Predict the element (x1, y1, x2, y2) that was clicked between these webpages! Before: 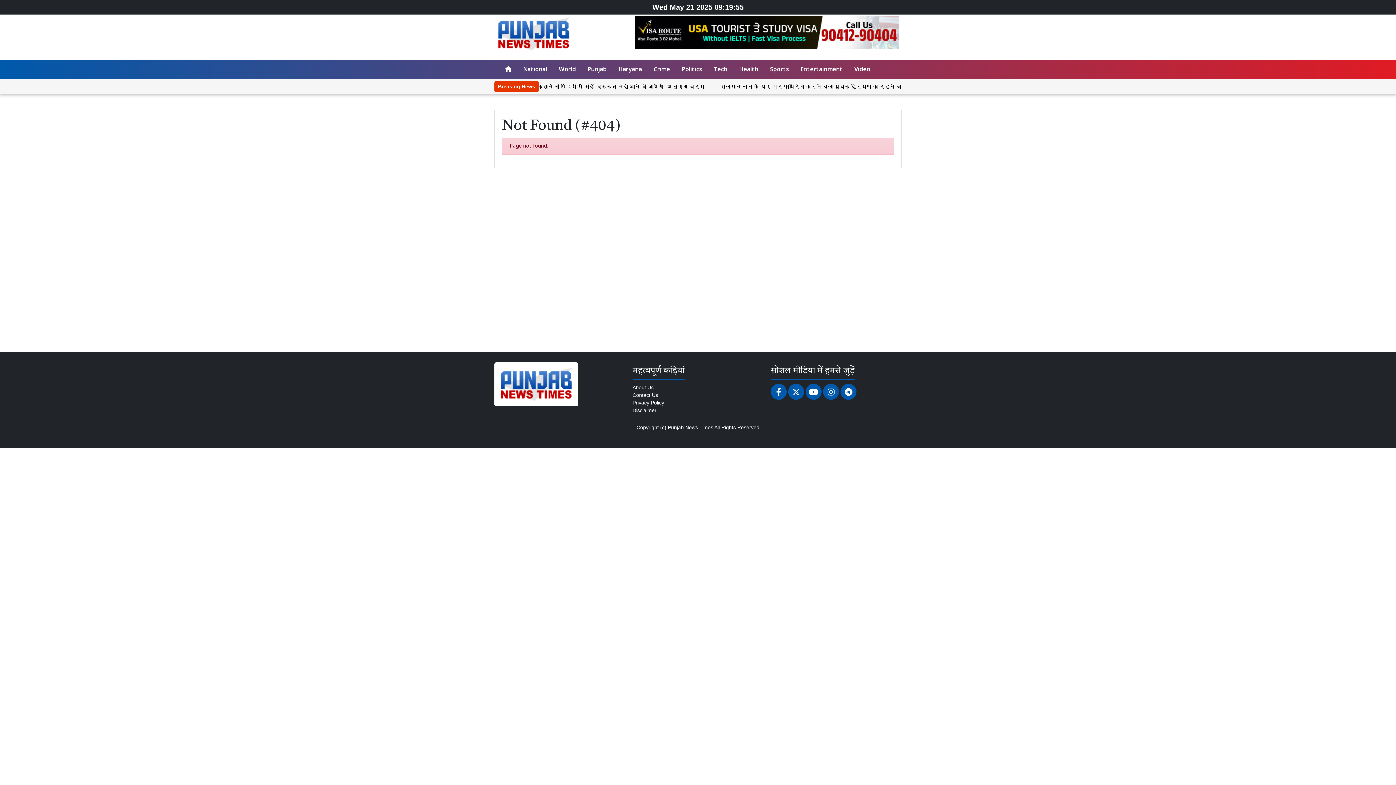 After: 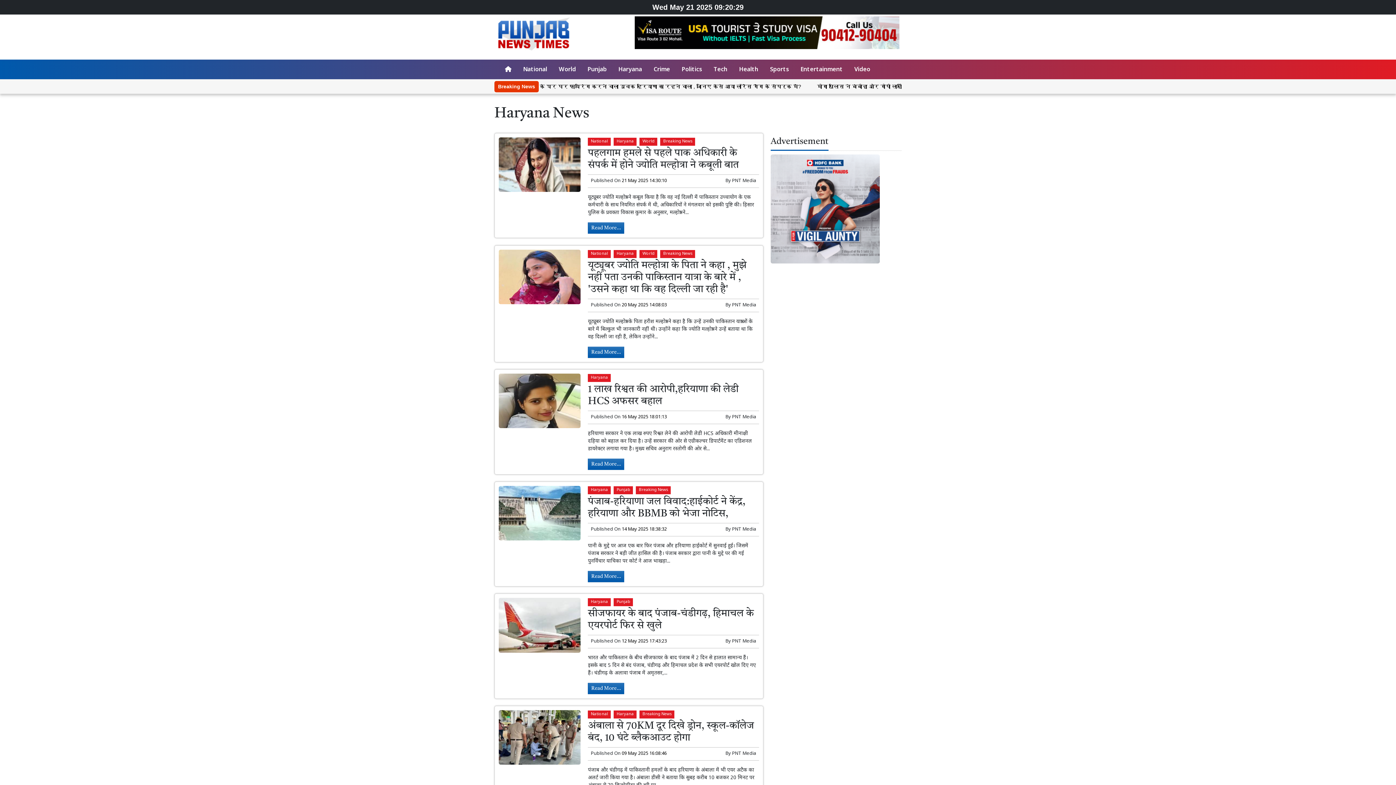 Action: bbox: (615, 64, 645, 75) label: Haryana